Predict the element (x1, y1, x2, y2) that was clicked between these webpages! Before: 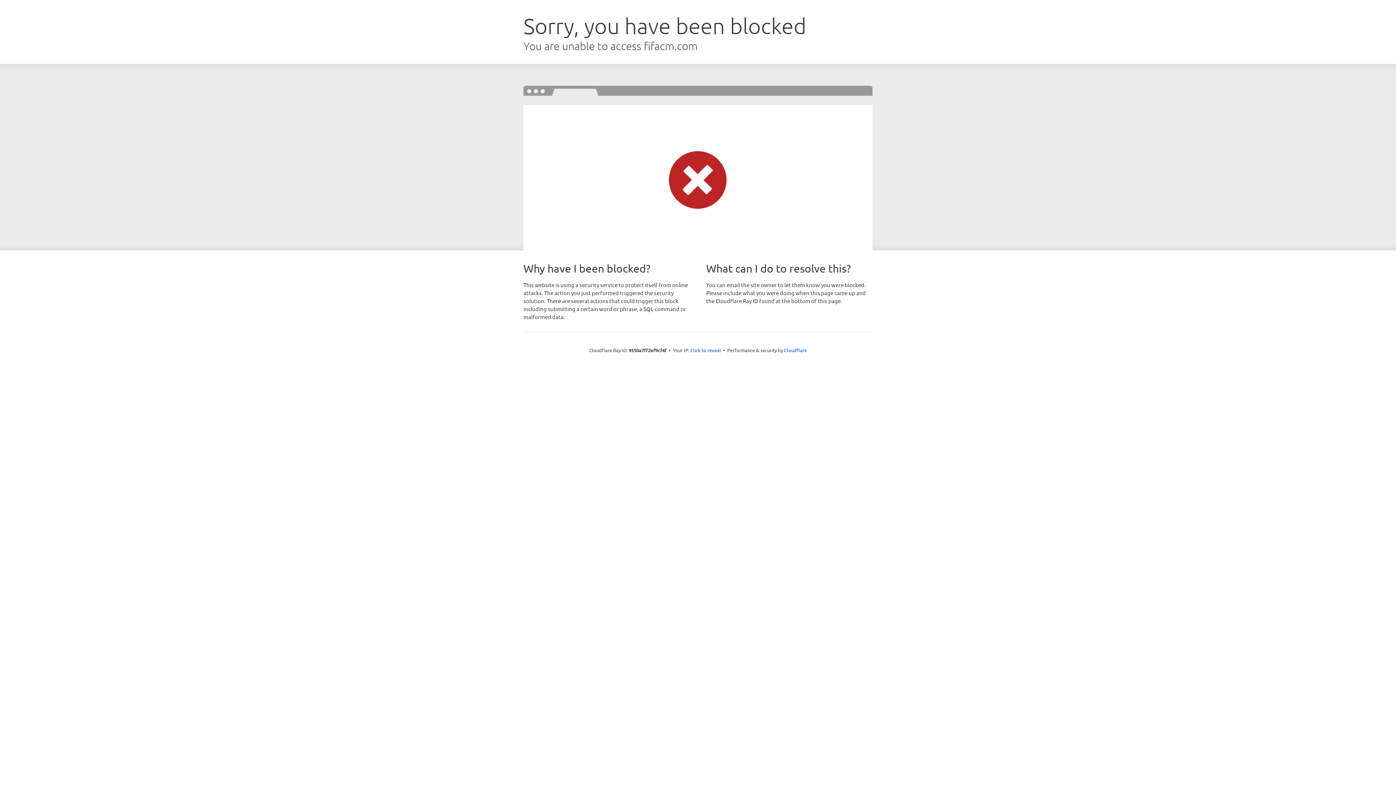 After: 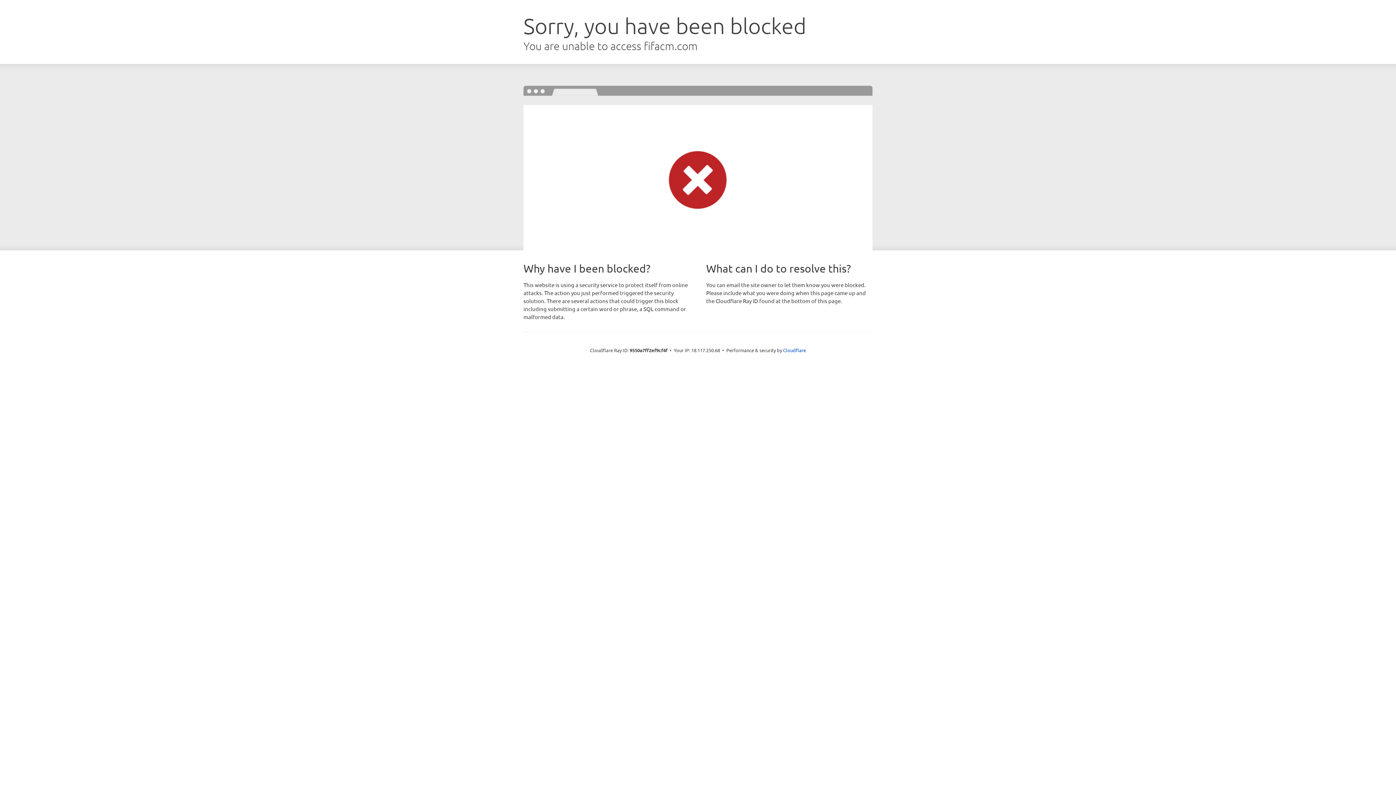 Action: label: Click to reveal bbox: (690, 346, 721, 353)